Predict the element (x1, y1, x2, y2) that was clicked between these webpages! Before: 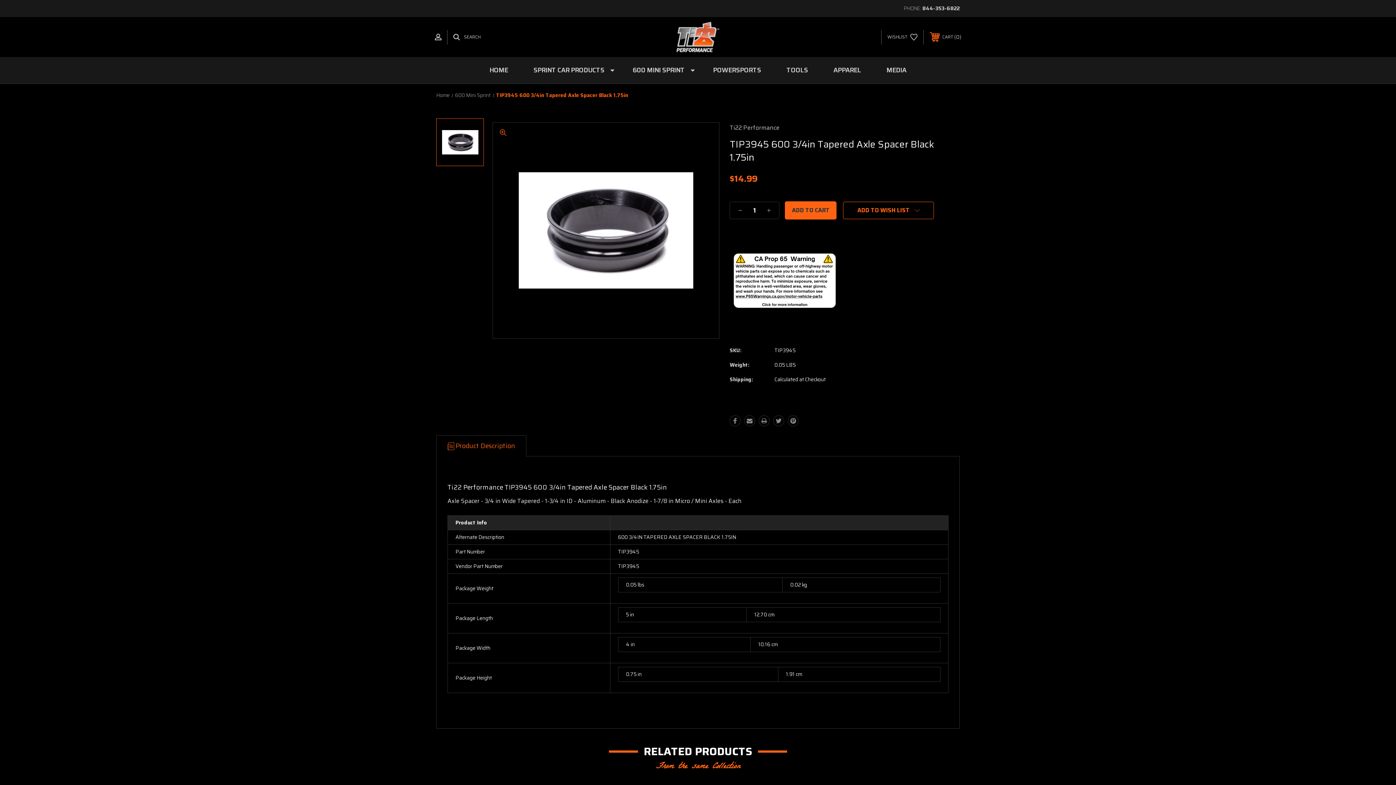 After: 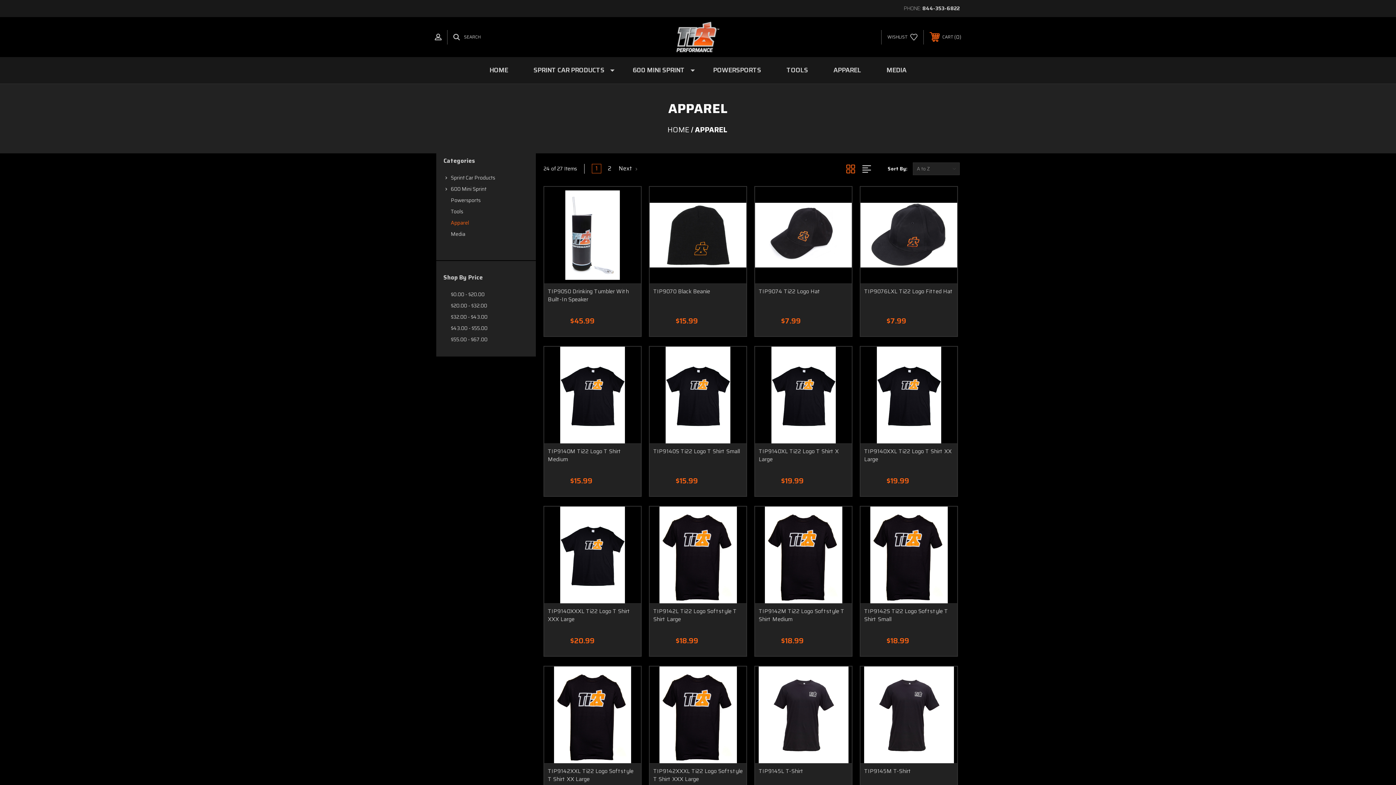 Action: bbox: (820, 57, 874, 83) label: APPAREL